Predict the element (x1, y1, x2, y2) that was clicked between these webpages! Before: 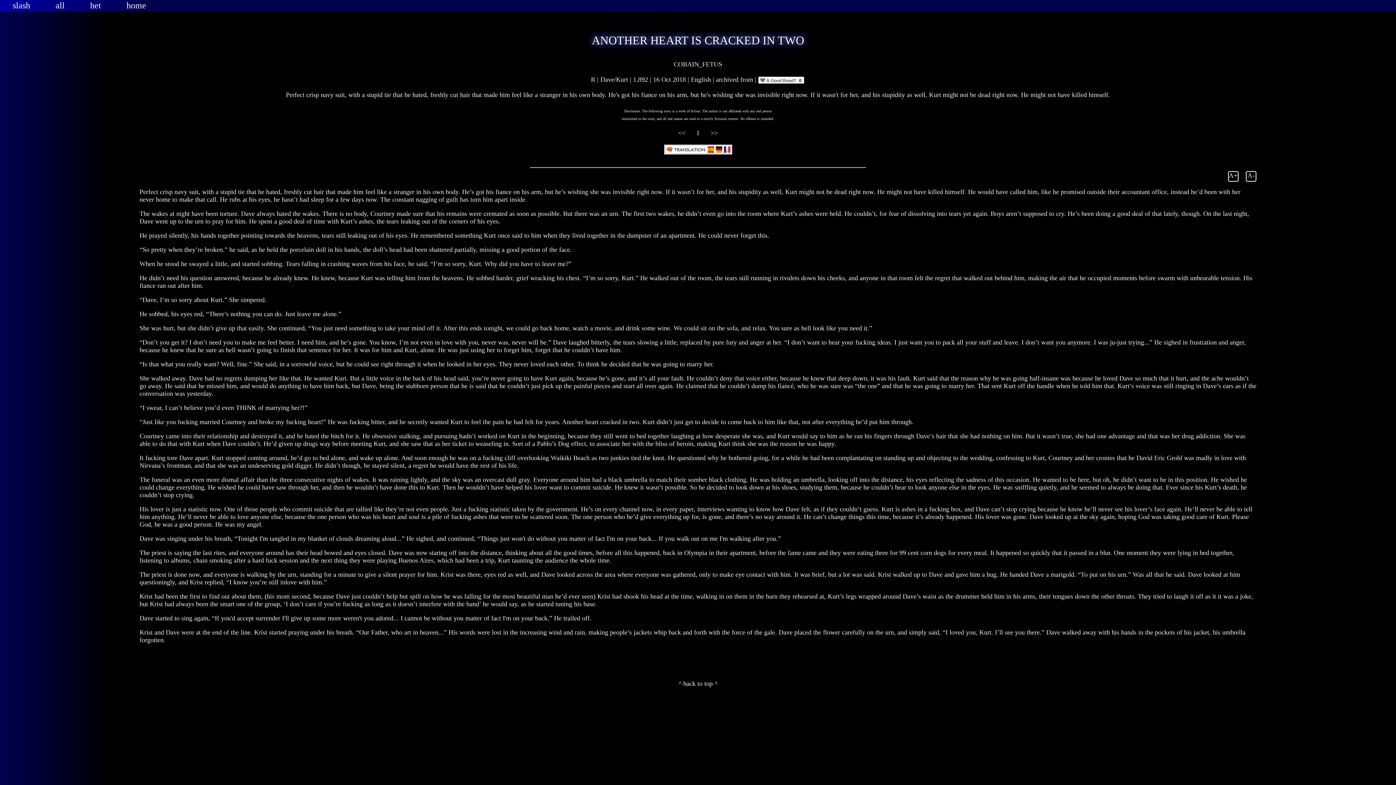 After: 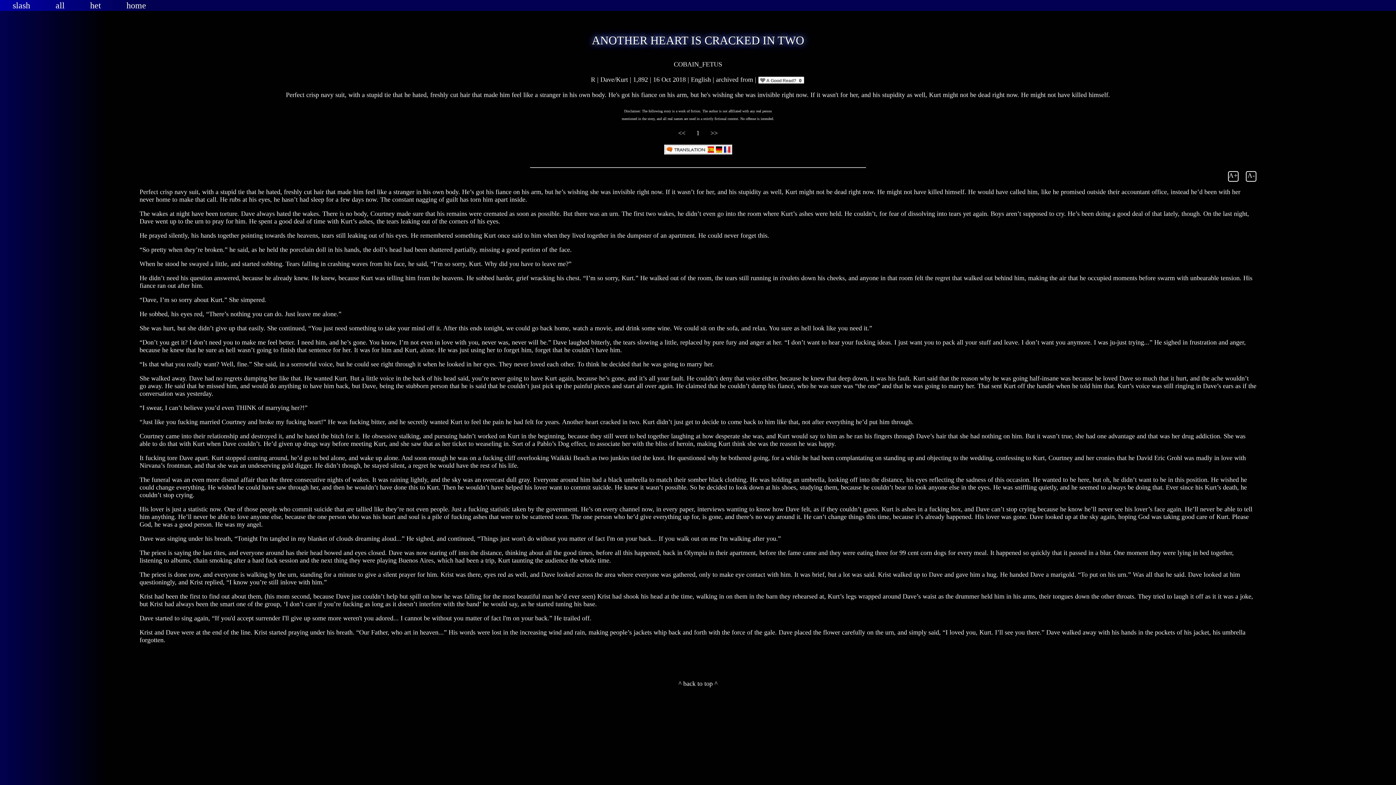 Action: bbox: (158, 0, 160, 9) label: .